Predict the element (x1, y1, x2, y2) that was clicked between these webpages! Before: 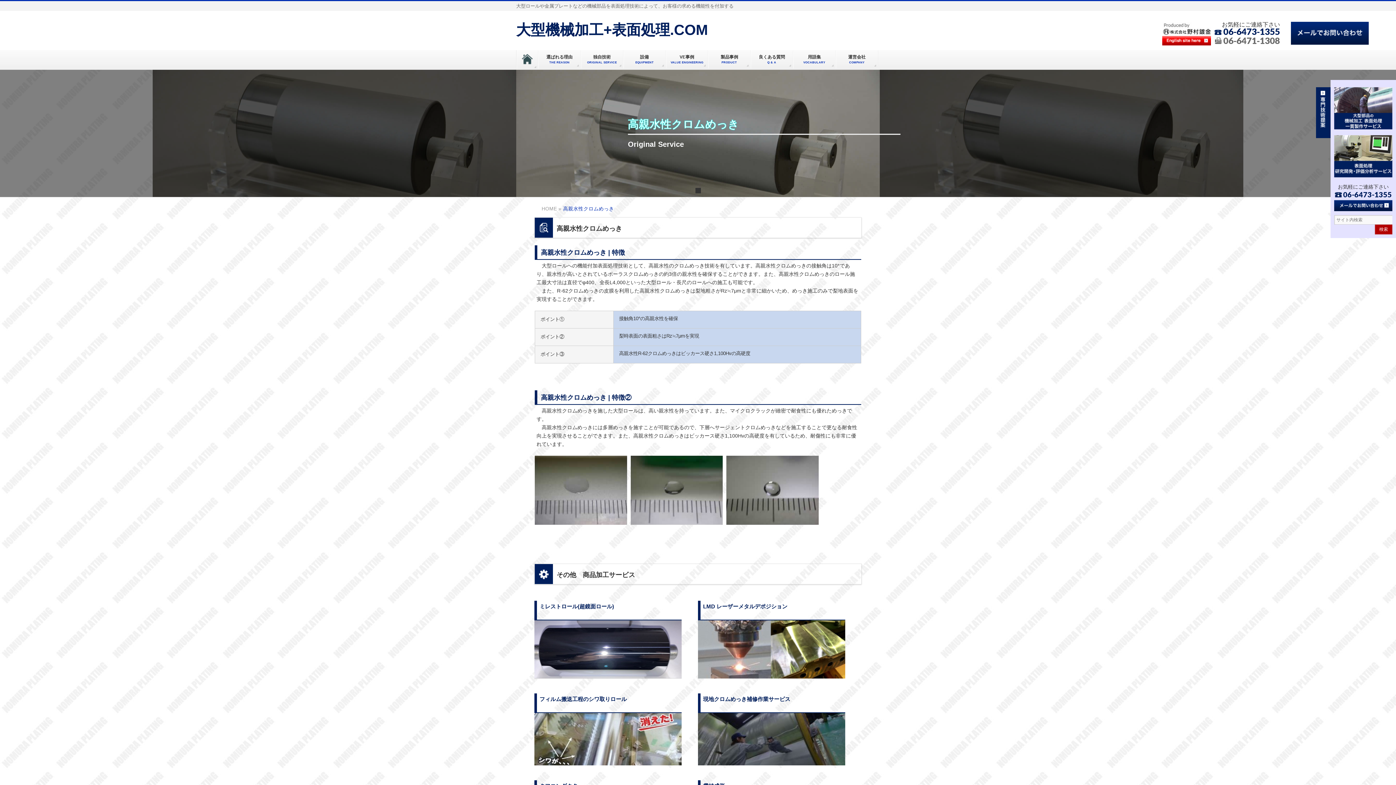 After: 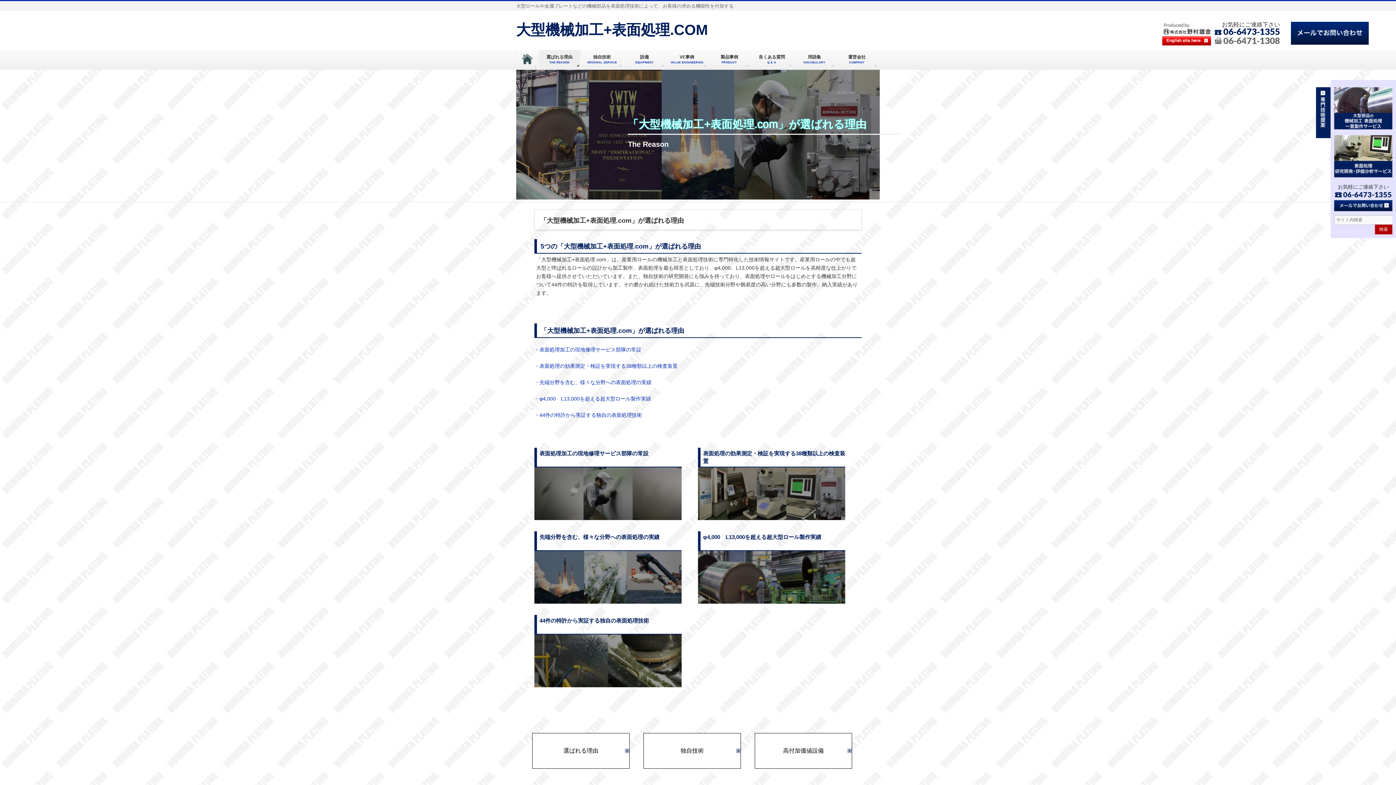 Action: bbox: (538, 50, 581, 68) label: 選ばれる理由
THE REASON